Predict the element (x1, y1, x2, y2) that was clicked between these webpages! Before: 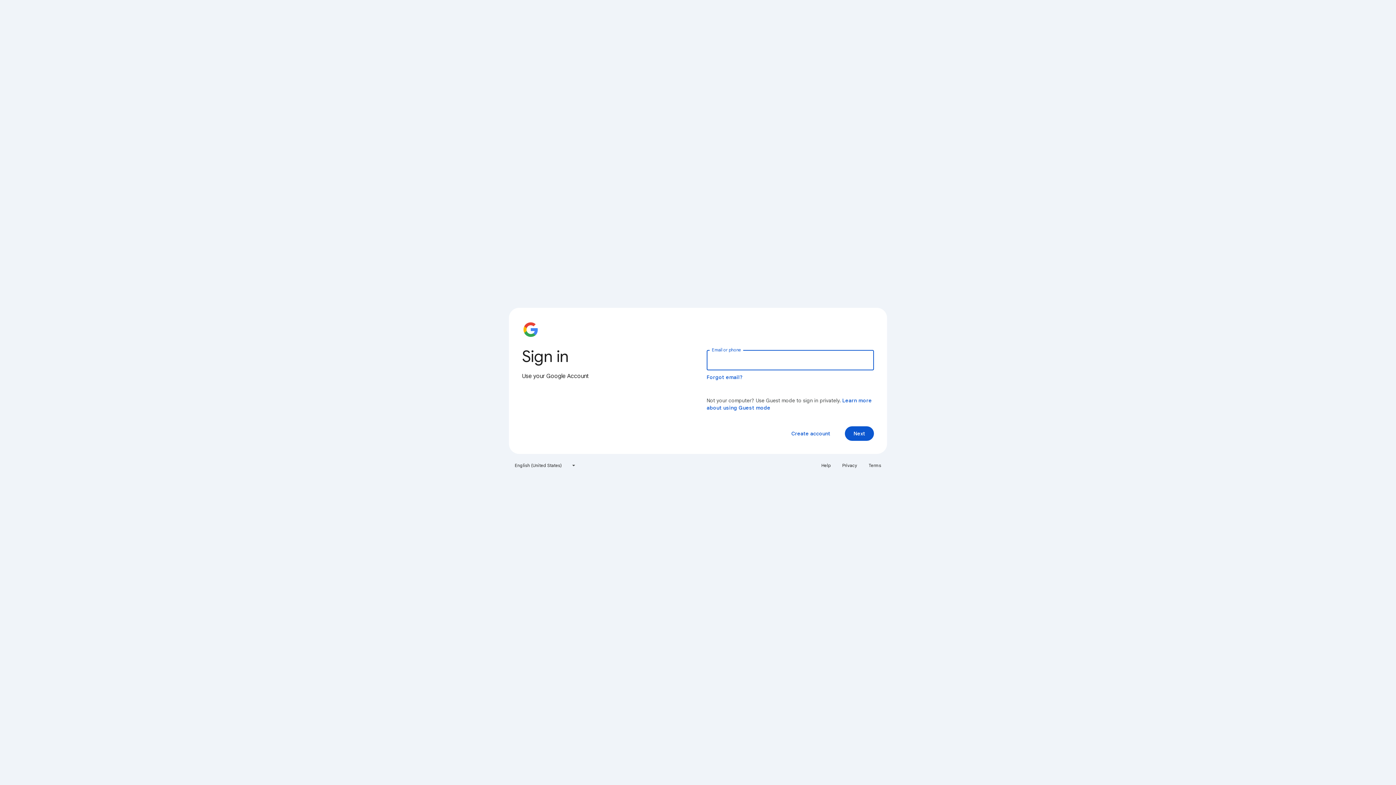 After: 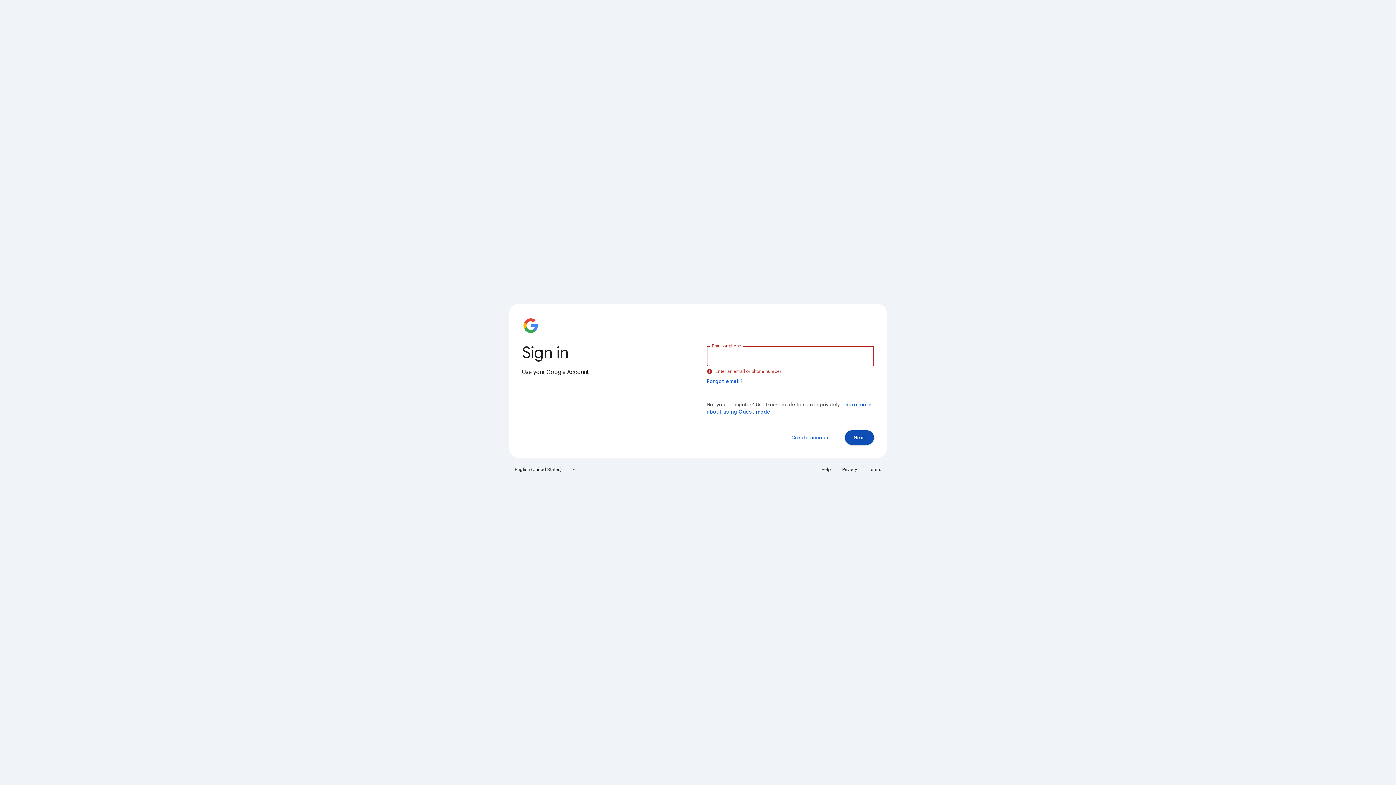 Action: bbox: (845, 426, 874, 441) label: Next